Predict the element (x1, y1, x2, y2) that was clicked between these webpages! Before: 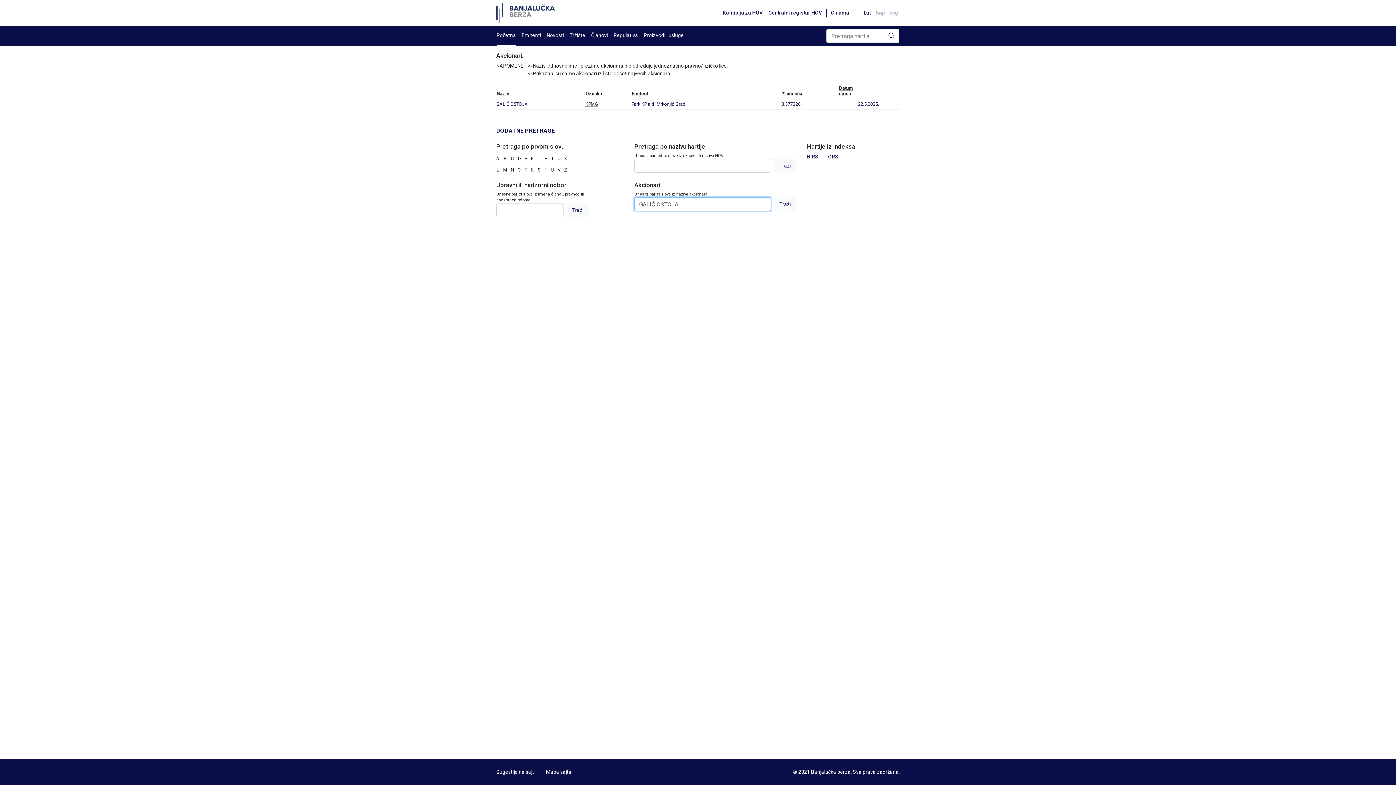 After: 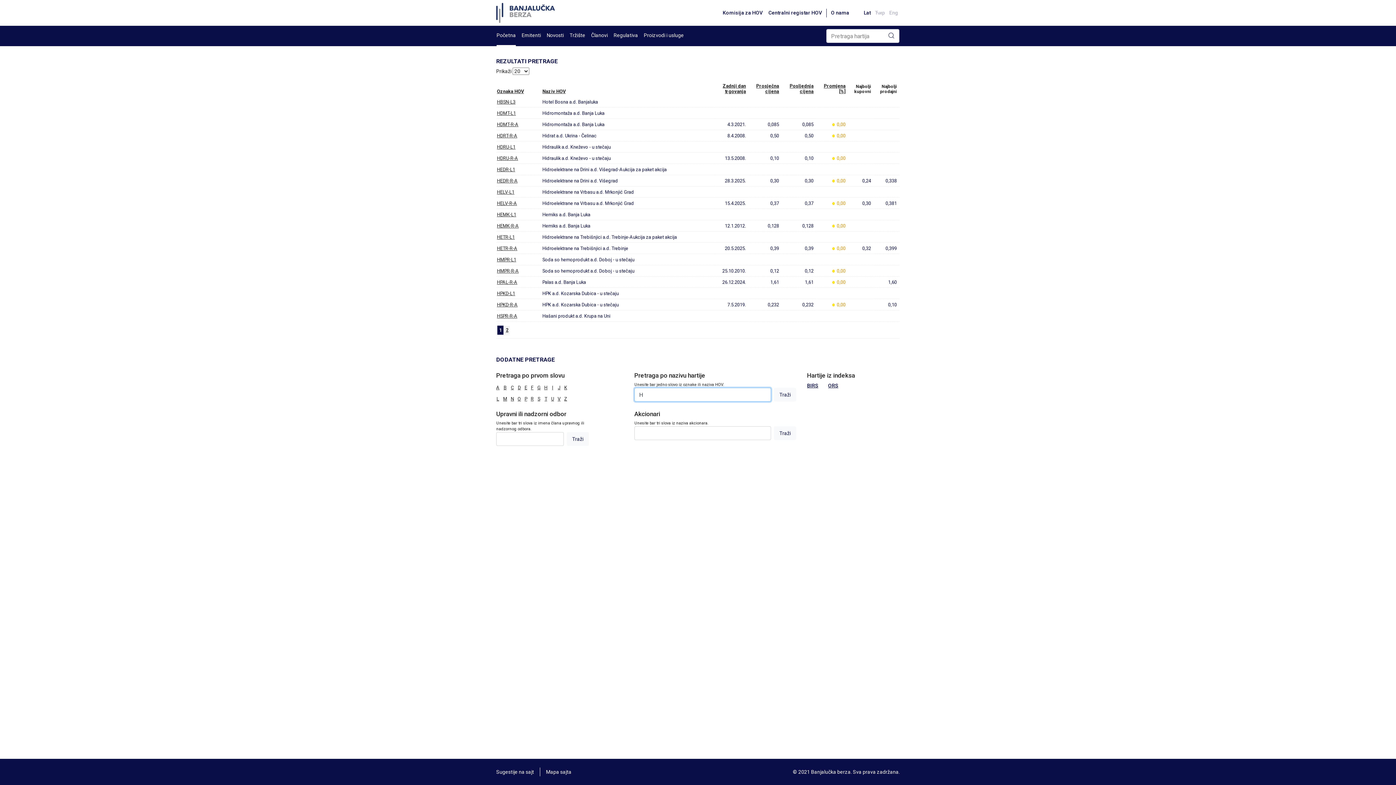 Action: label: H bbox: (544, 156, 551, 161)